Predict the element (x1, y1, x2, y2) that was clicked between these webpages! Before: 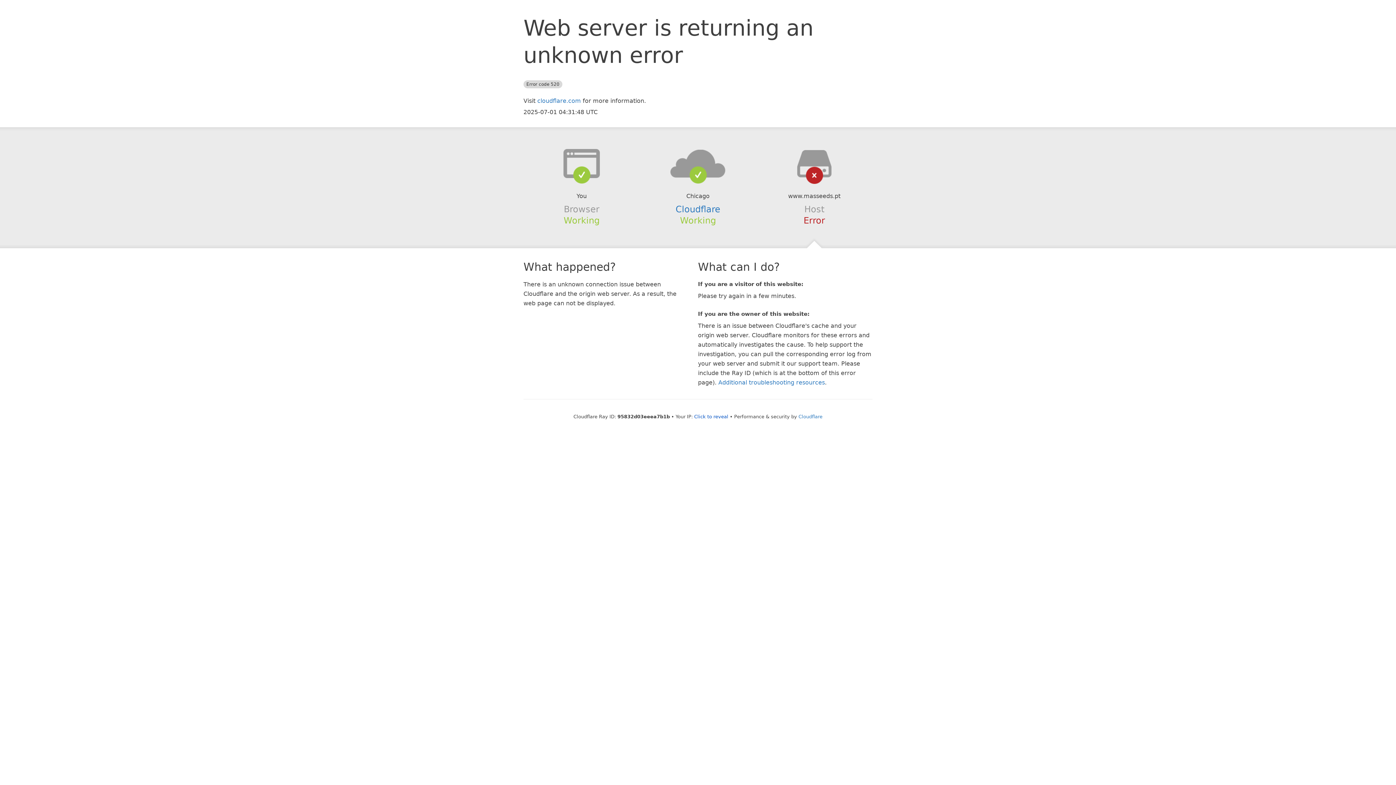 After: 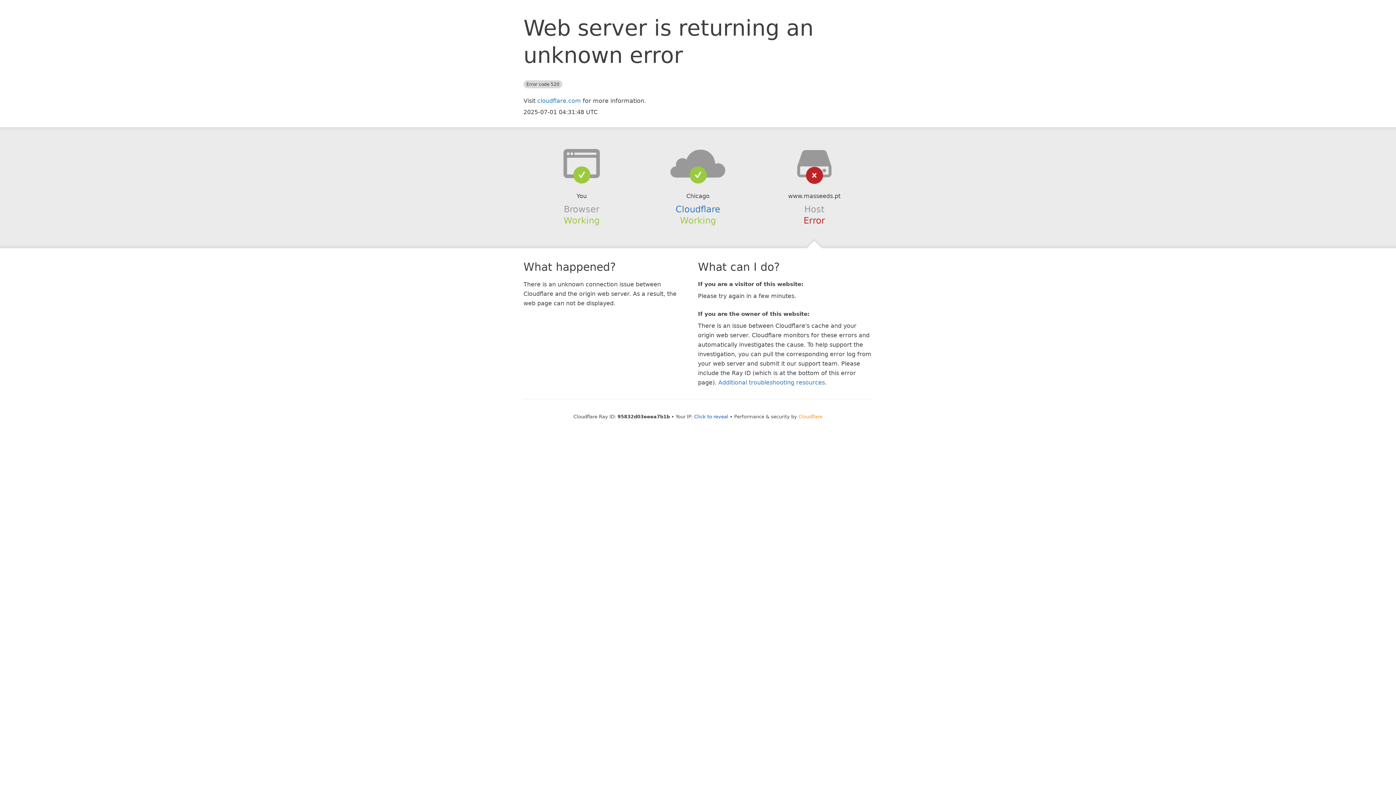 Action: label: Cloudflare bbox: (798, 414, 822, 419)